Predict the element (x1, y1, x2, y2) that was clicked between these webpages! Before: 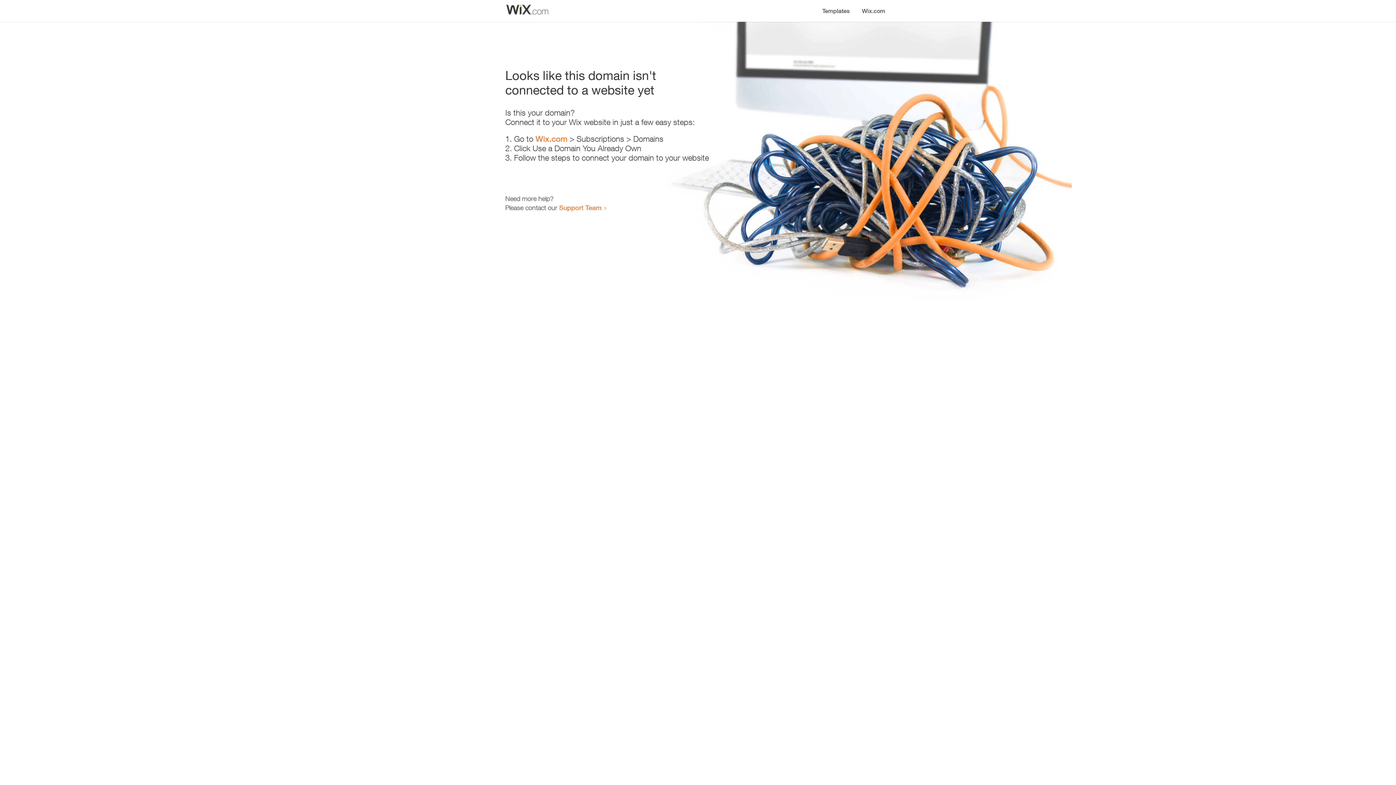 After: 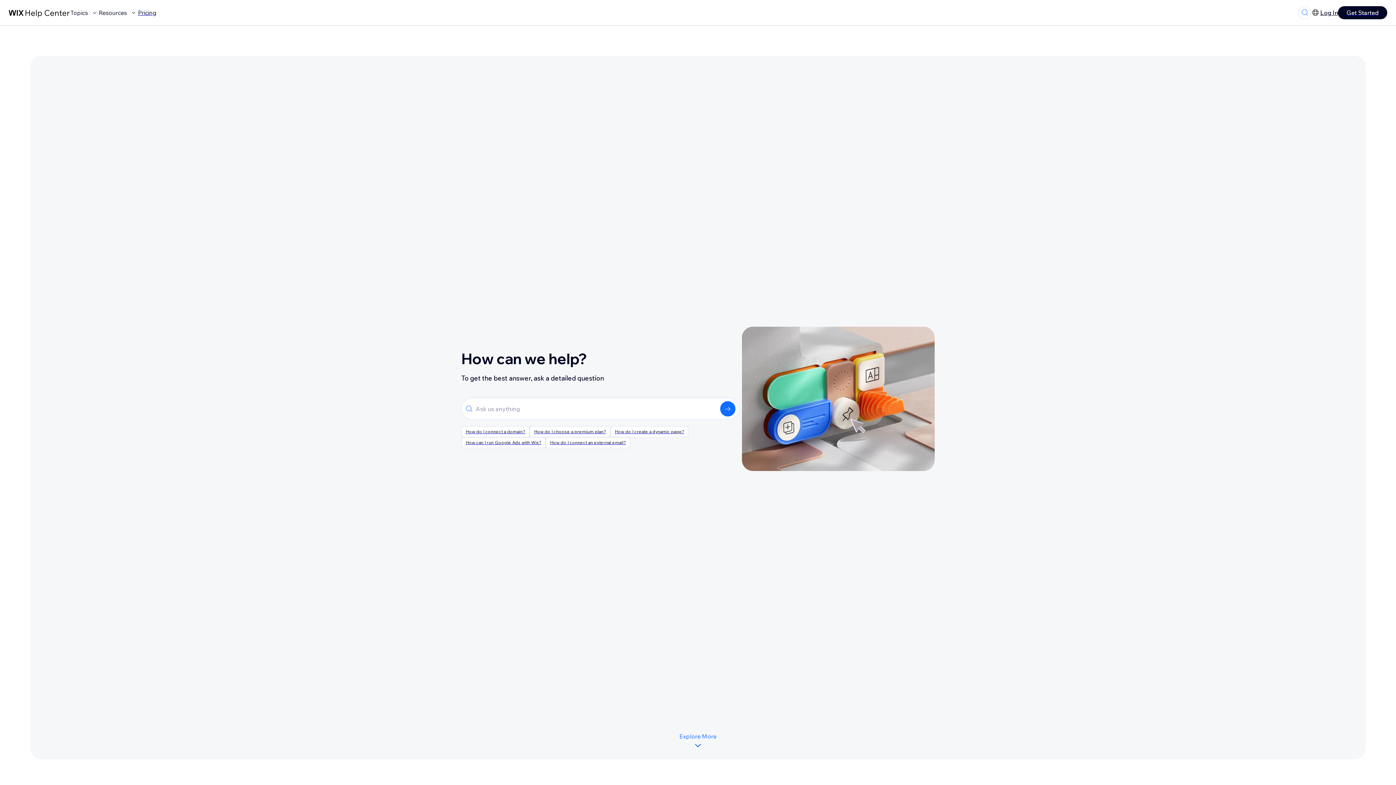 Action: bbox: (559, 203, 601, 211) label: Support Team